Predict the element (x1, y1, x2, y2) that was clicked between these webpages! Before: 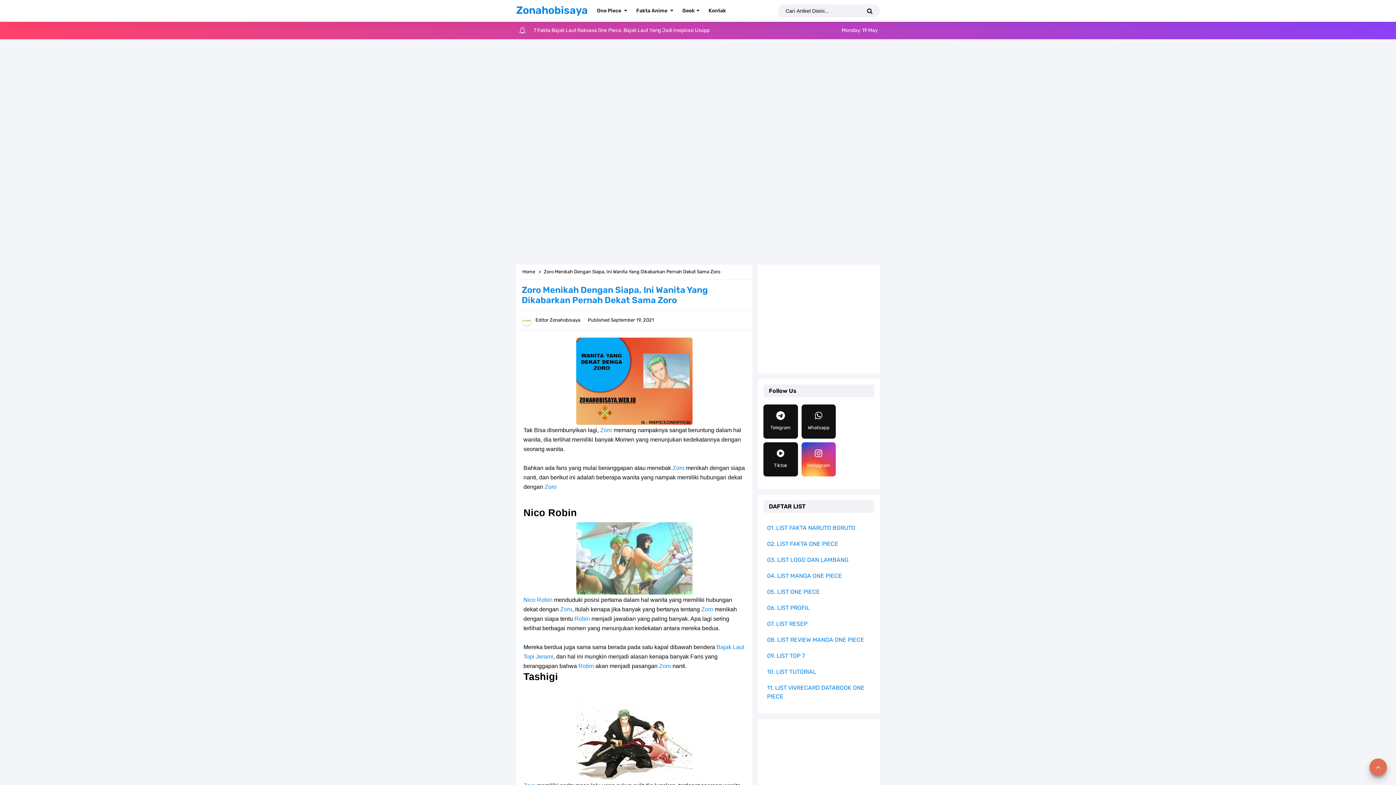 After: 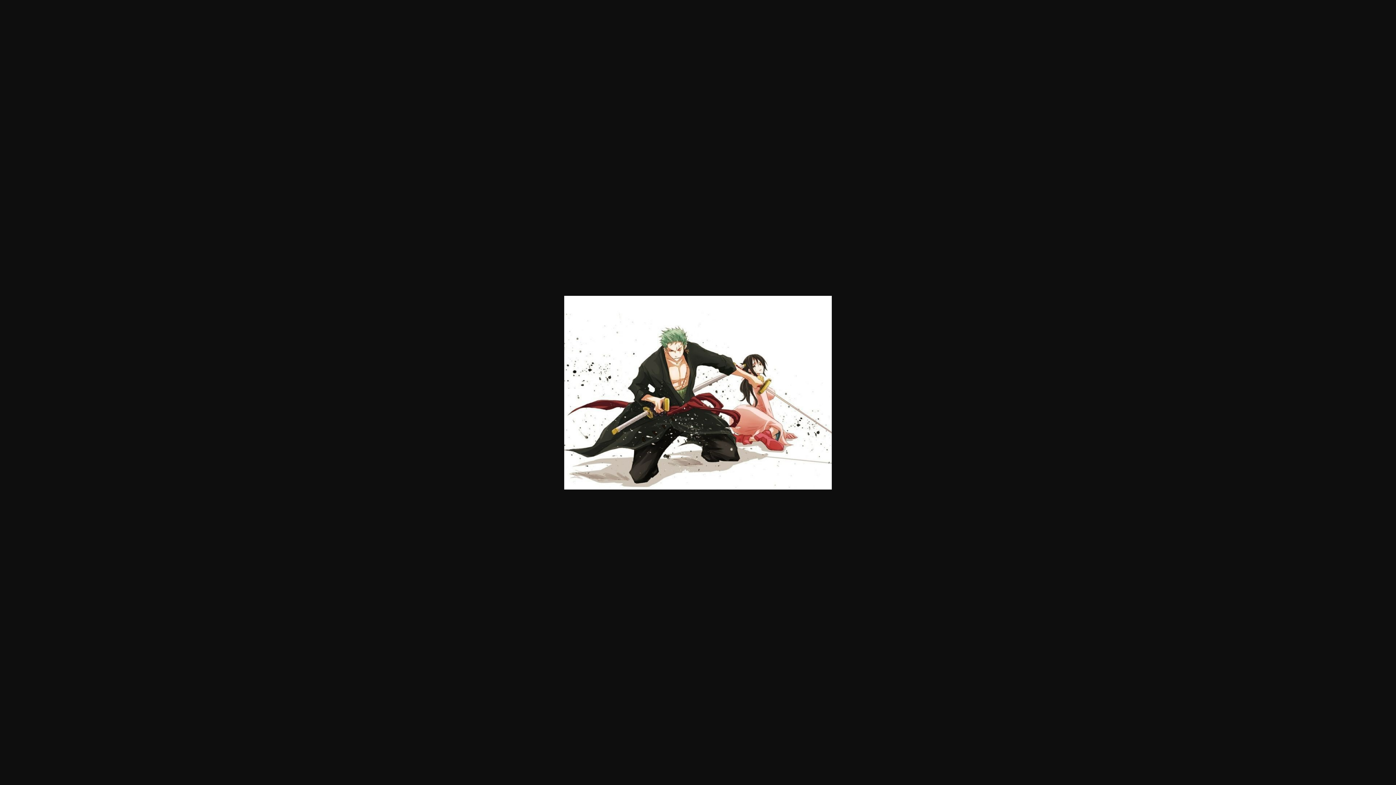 Action: bbox: (576, 734, 692, 741)